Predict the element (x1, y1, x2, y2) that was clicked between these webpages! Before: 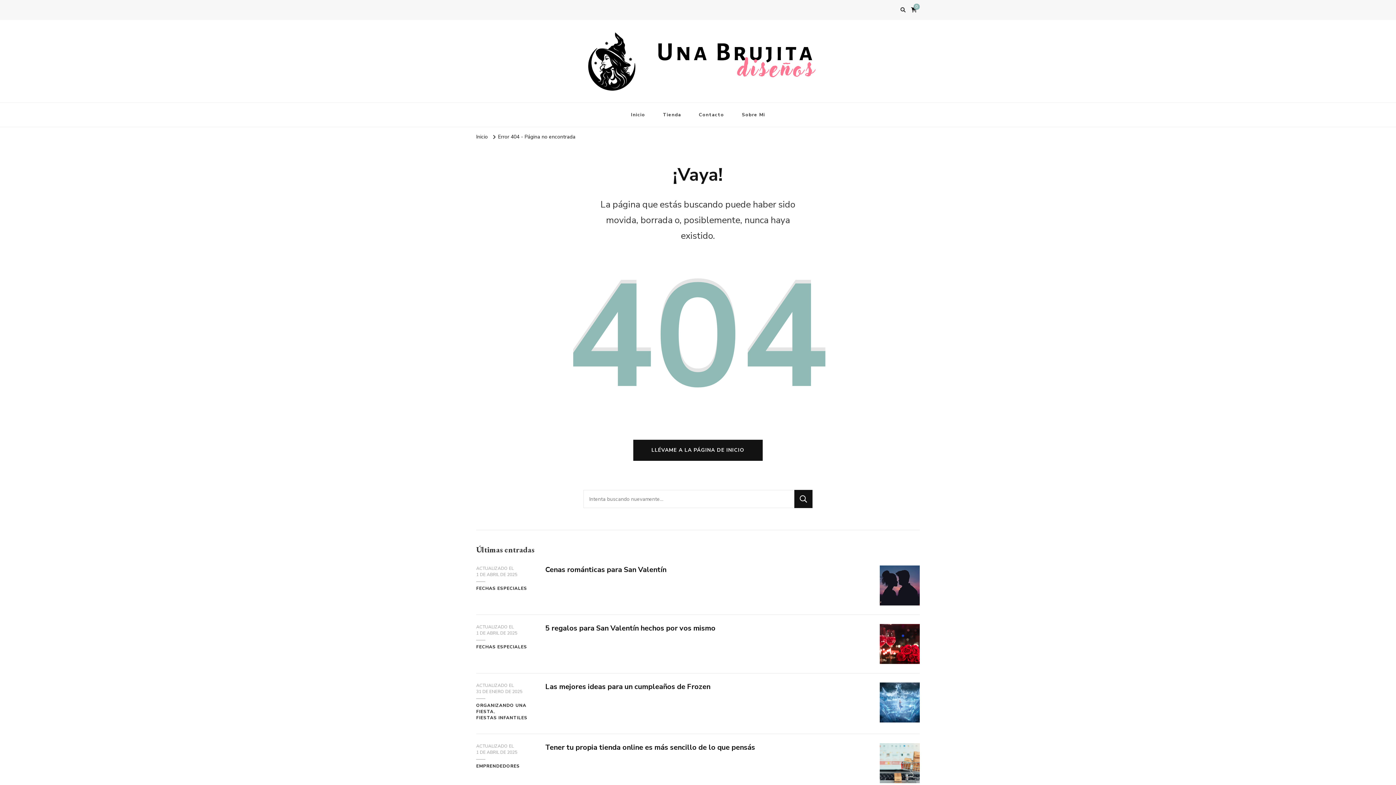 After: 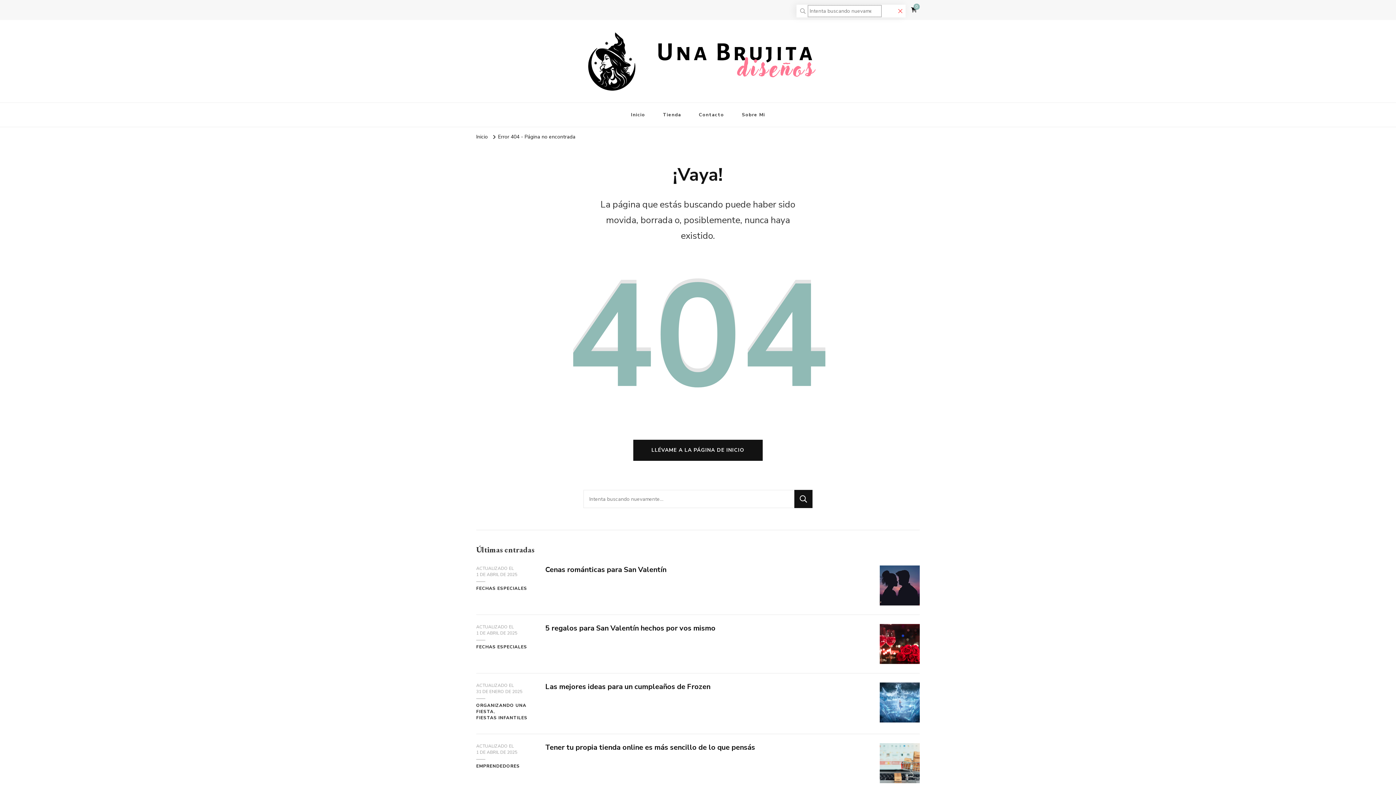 Action: bbox: (900, 5, 905, 14)